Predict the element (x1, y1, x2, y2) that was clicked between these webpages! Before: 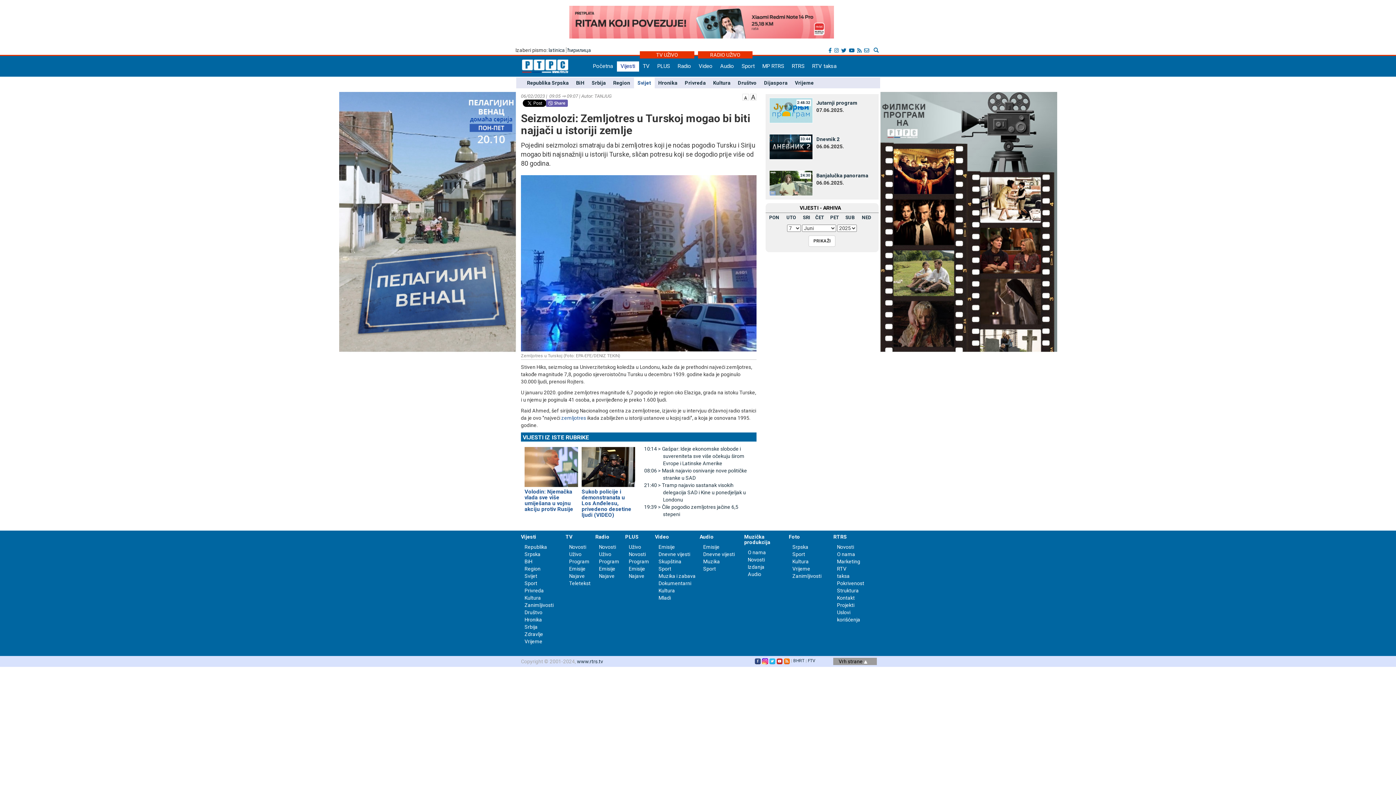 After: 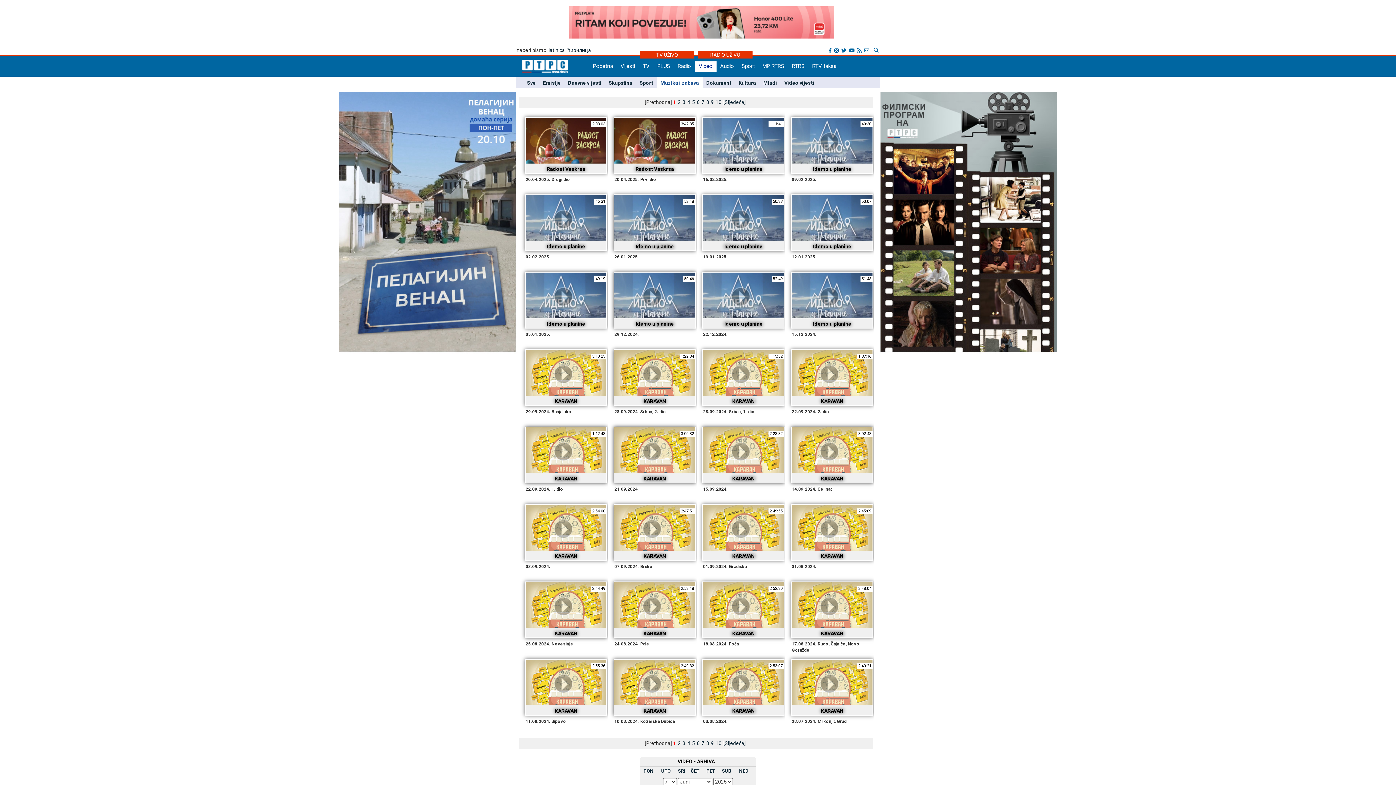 Action: label: Muzika i zabava bbox: (658, 573, 695, 579)